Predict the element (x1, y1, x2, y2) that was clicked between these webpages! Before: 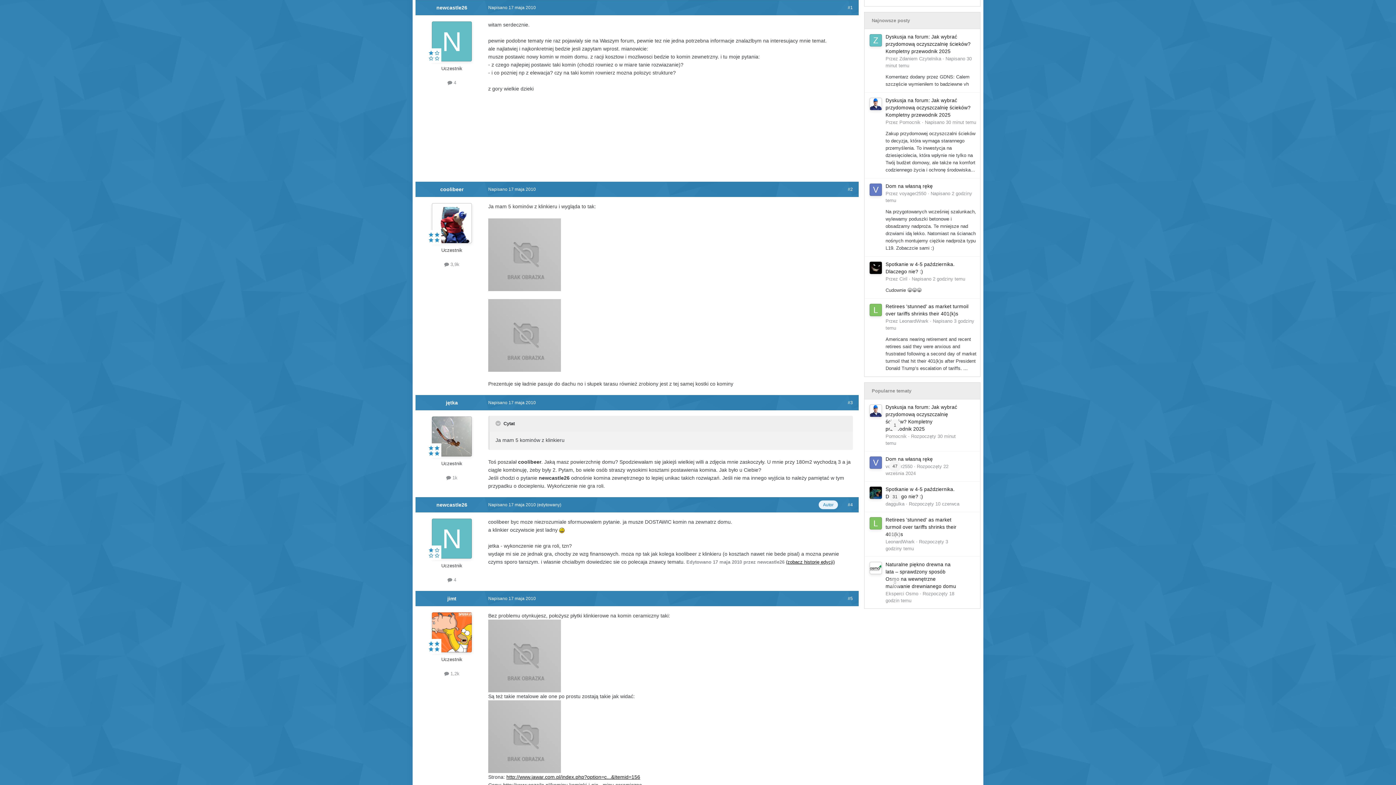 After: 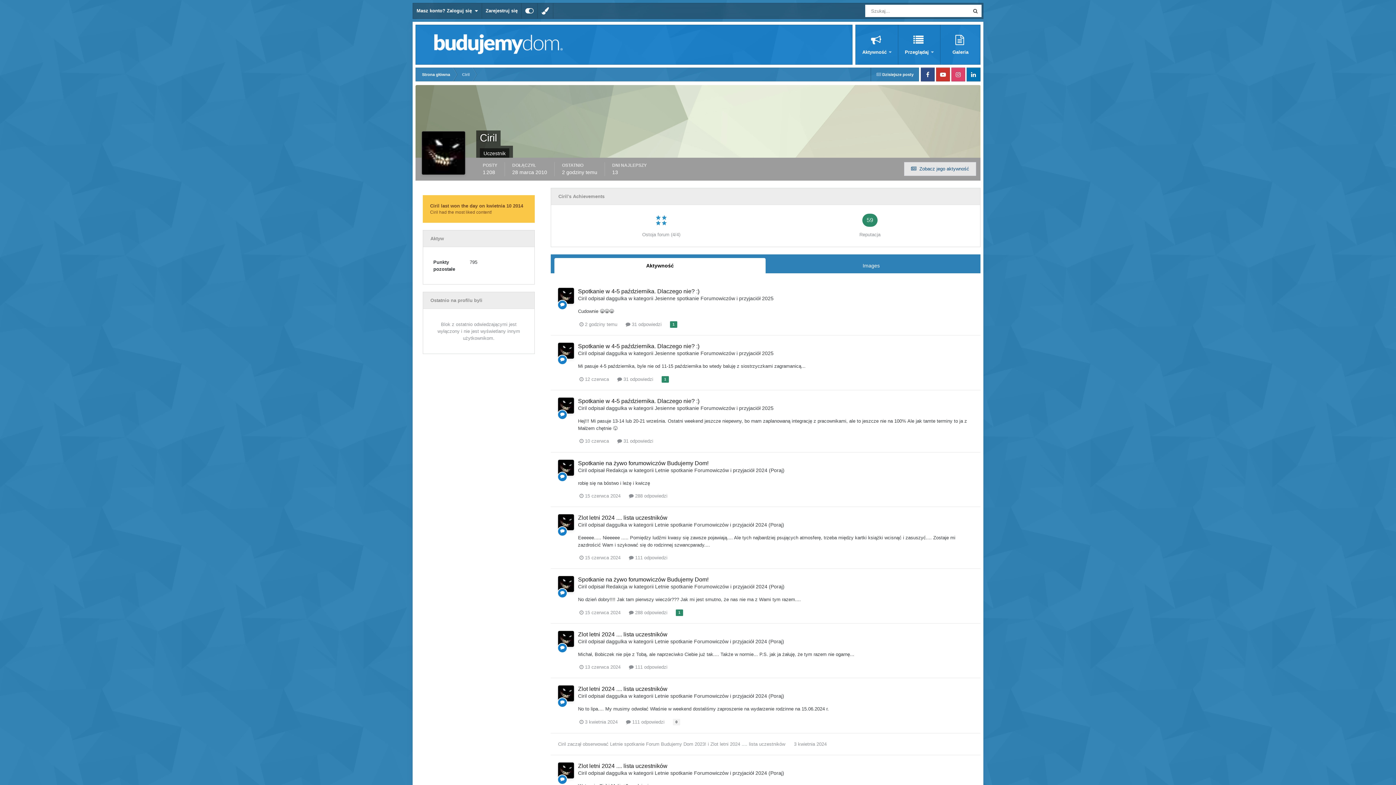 Action: bbox: (899, 276, 907, 281) label: Ciril